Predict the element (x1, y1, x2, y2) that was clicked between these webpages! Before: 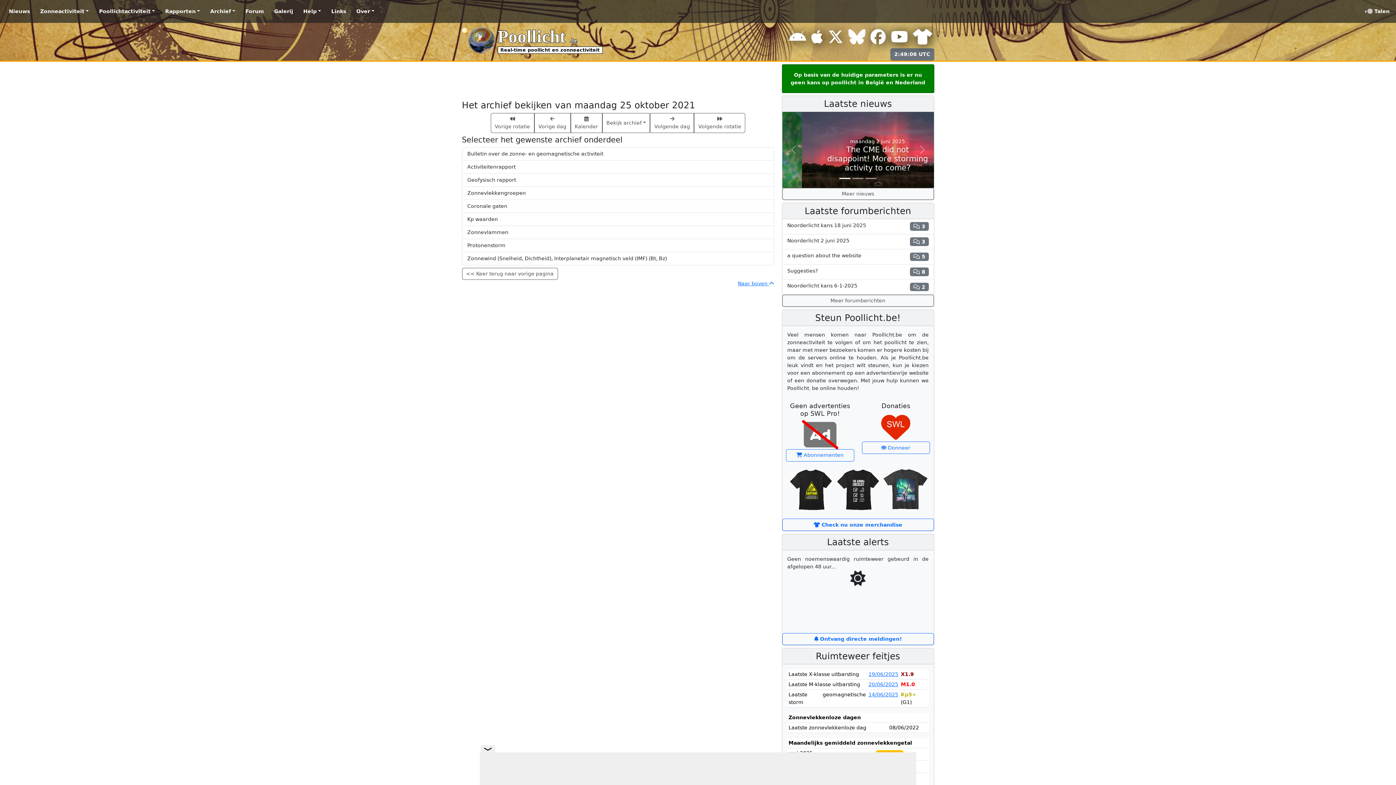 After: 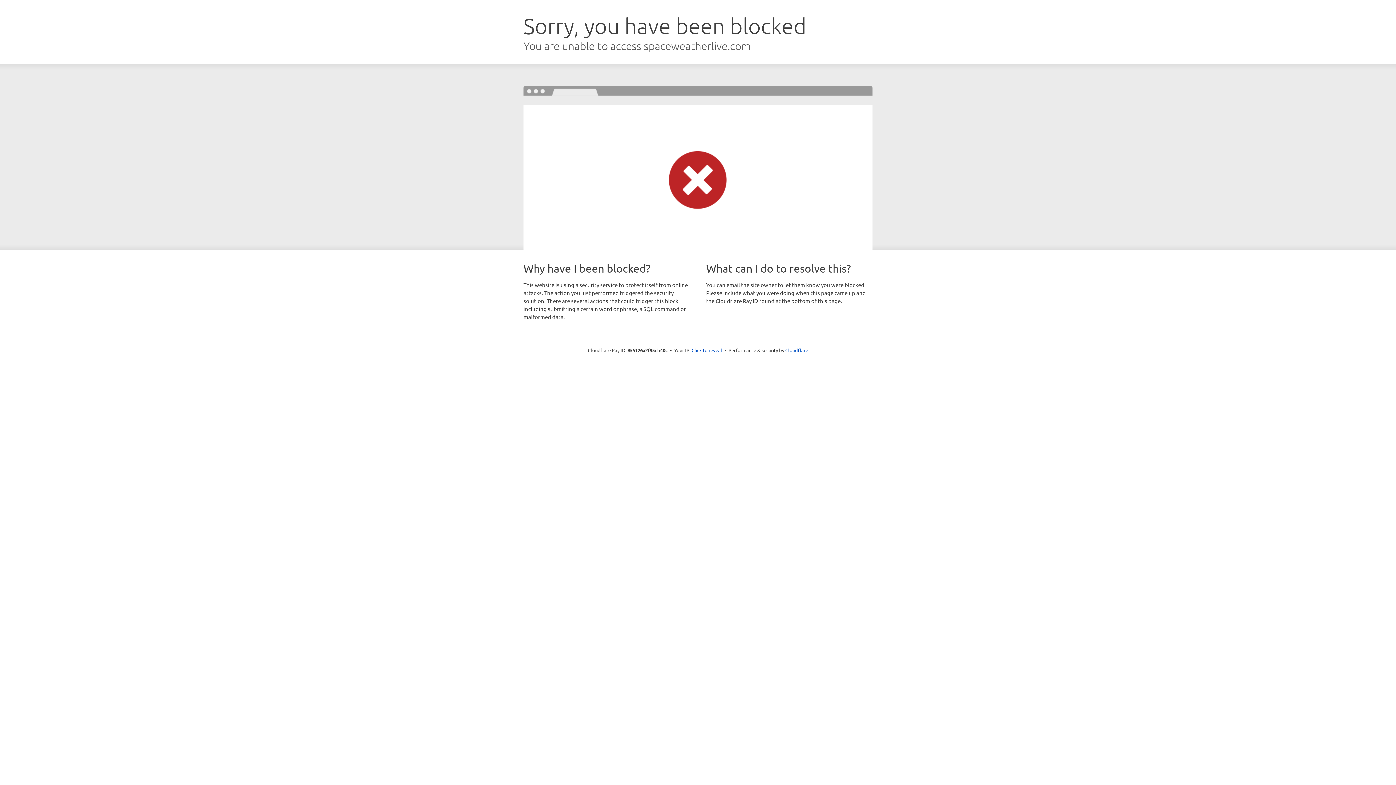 Action: label: Suggesties?
 8 bbox: (782, 264, 934, 279)